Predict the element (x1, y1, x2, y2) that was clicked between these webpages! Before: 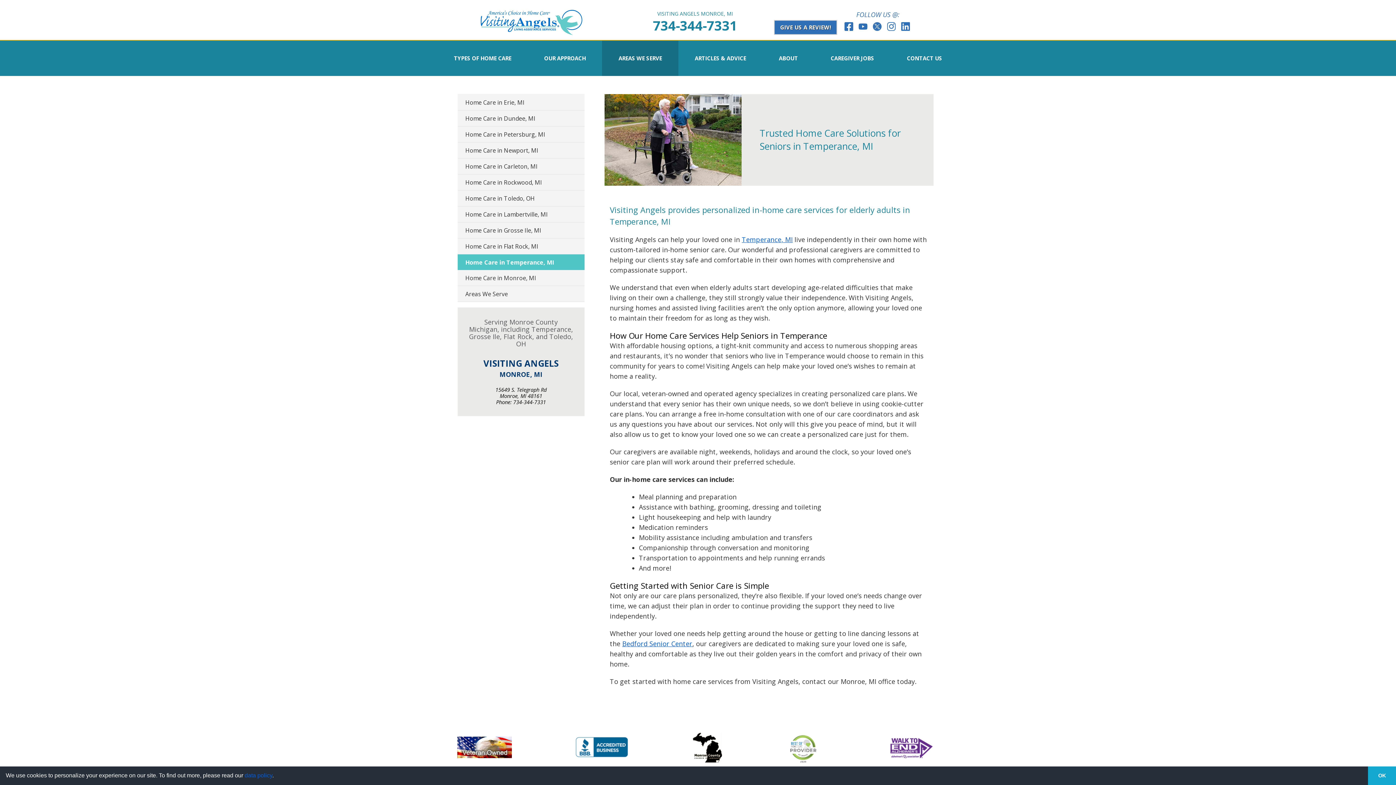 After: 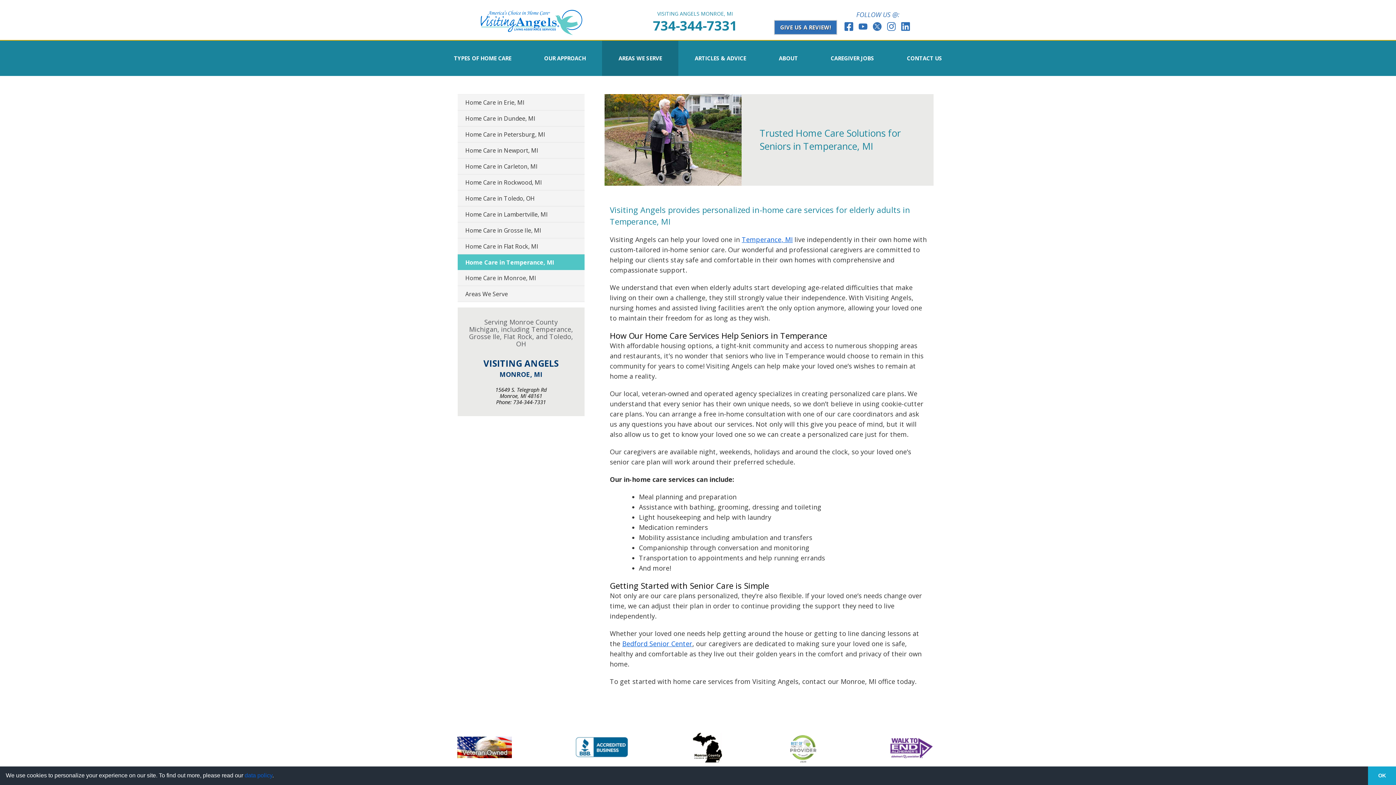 Action: bbox: (622, 639, 692, 648) label: Bedford Senior Center